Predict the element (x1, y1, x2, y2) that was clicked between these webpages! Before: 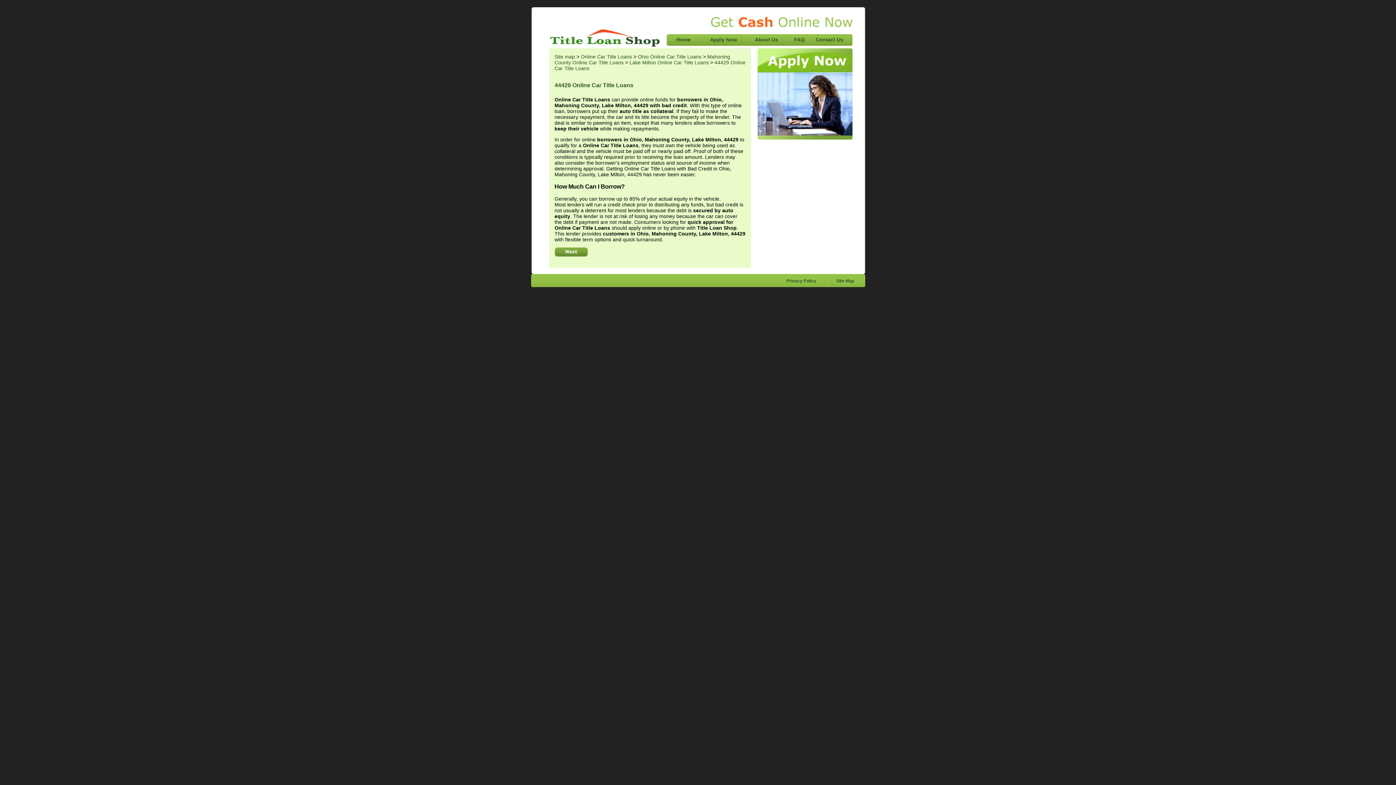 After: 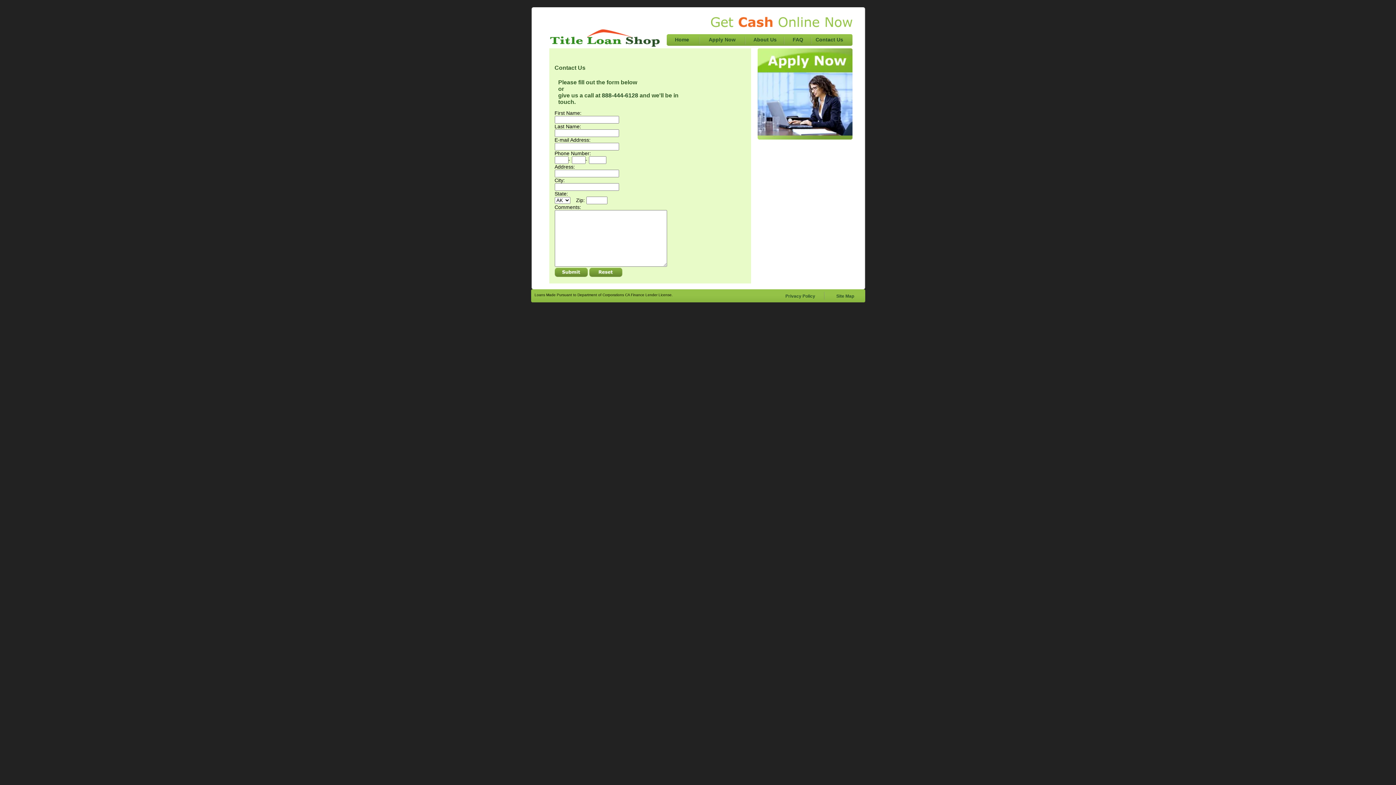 Action: bbox: (812, 33, 847, 46) label: Contact Us